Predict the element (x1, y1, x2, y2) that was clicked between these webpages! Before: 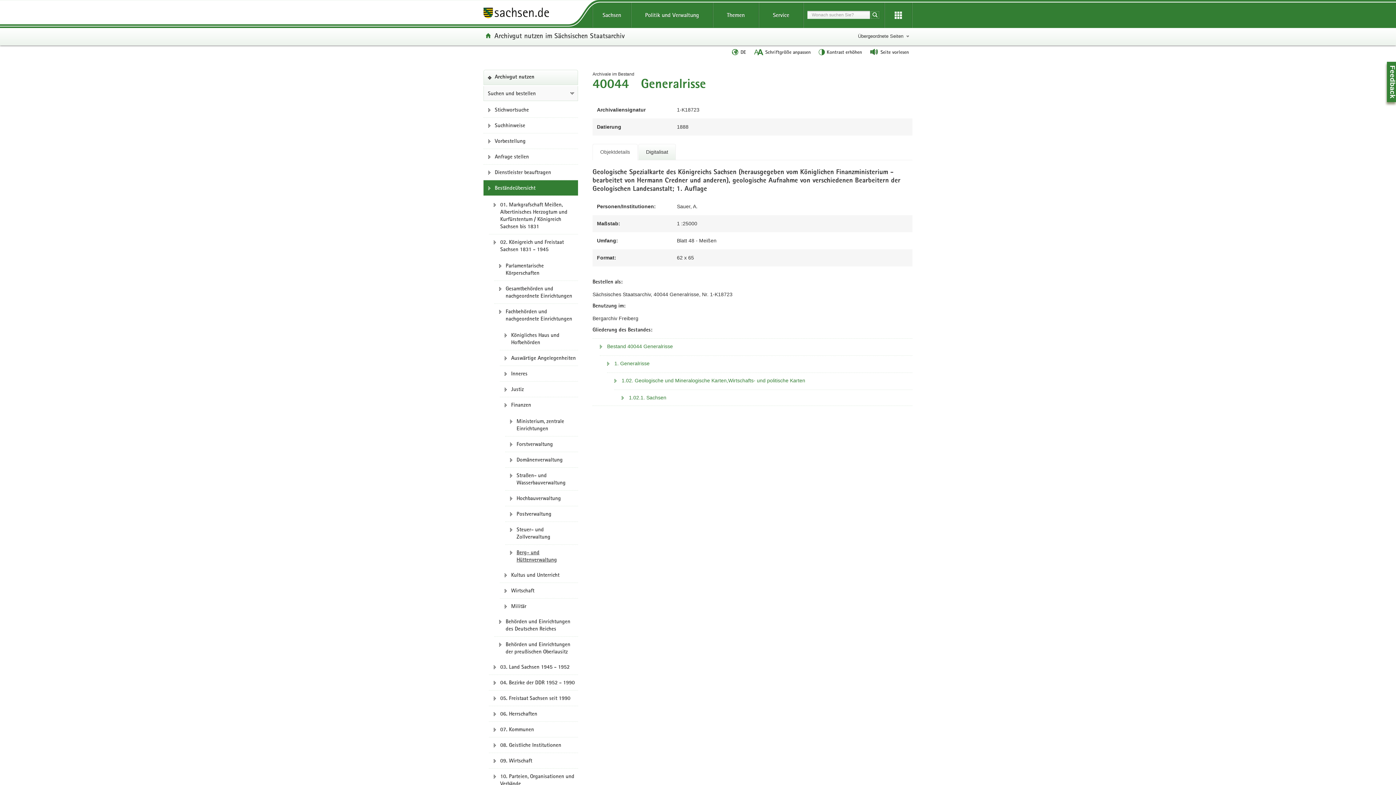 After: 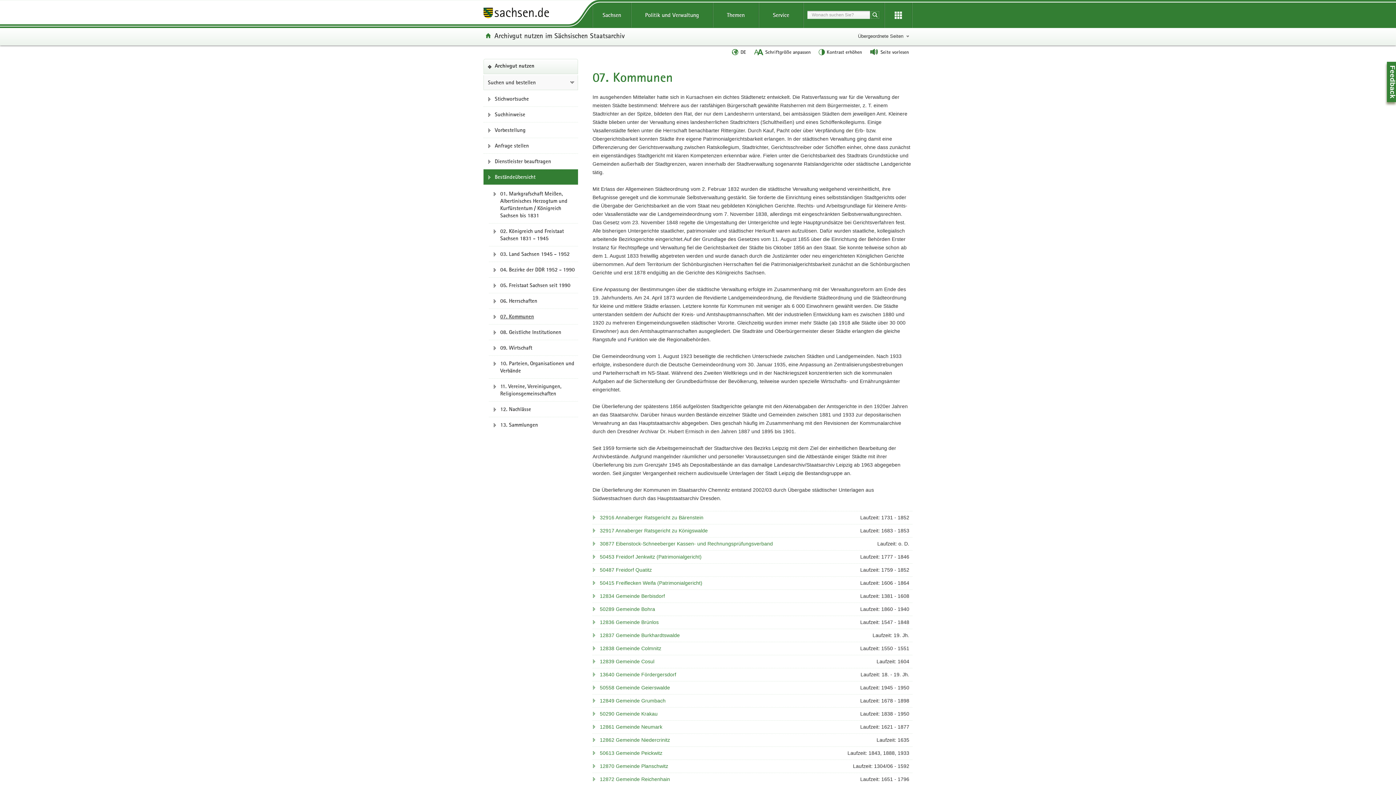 Action: label: 07. Kommunen bbox: (489, 319, 578, 335)